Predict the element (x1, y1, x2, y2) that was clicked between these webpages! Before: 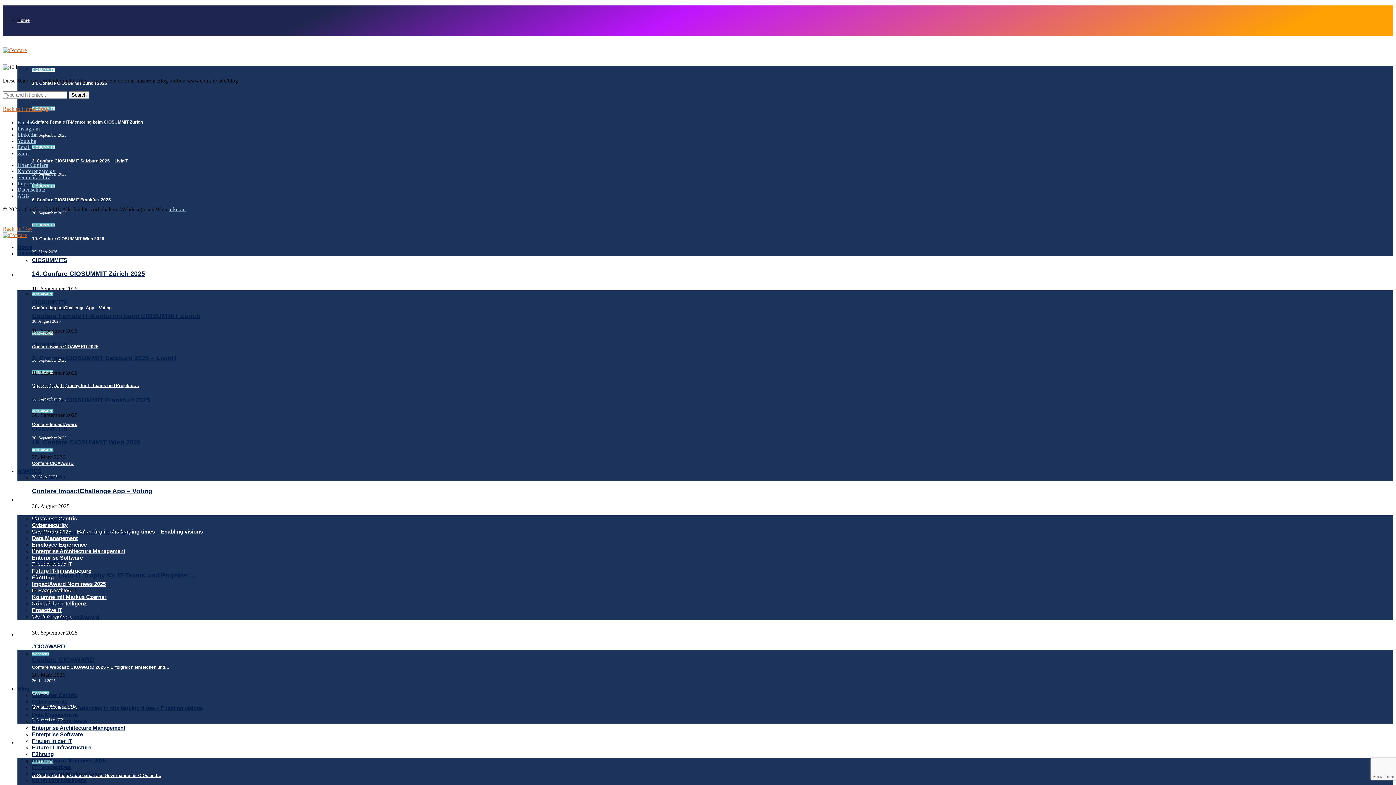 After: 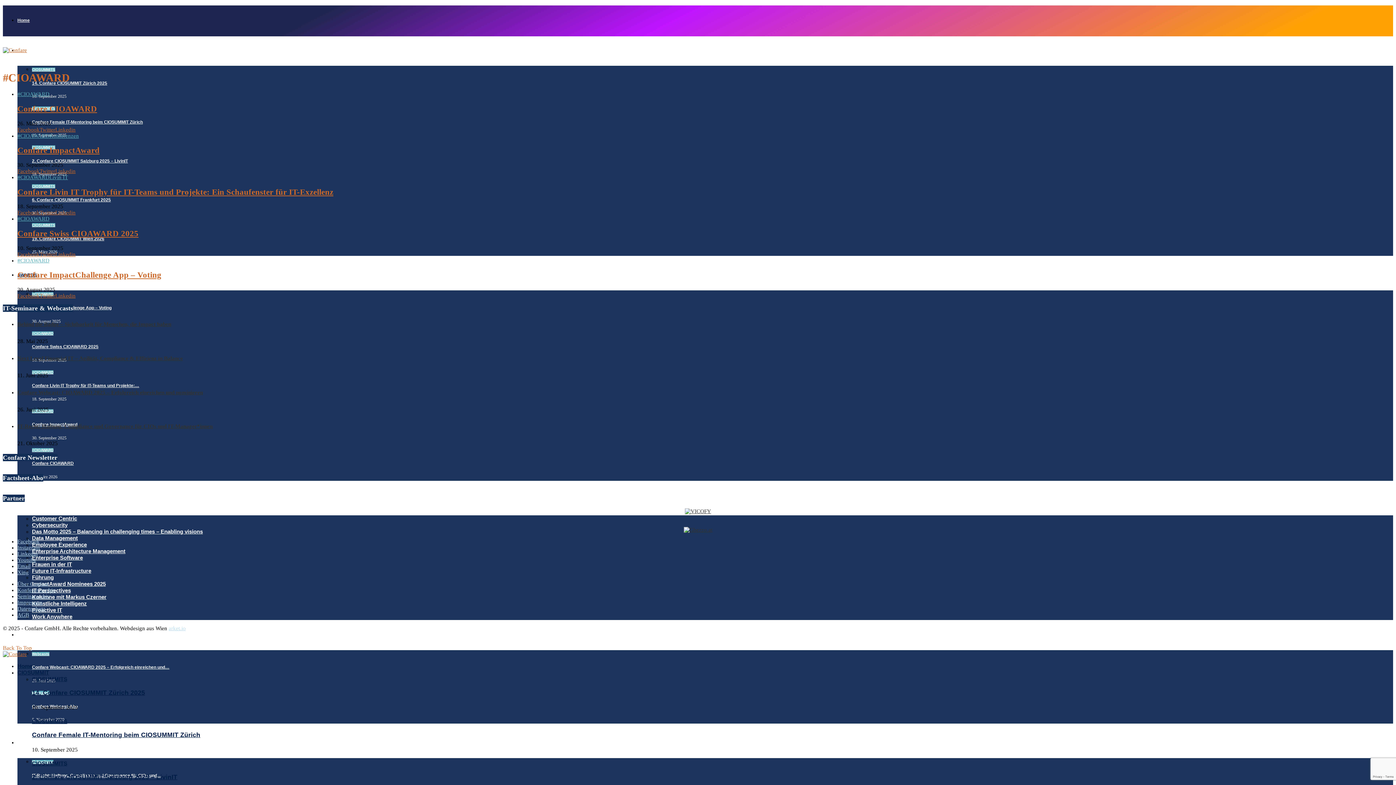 Action: bbox: (32, 448, 53, 452) label: #CIOAWARD